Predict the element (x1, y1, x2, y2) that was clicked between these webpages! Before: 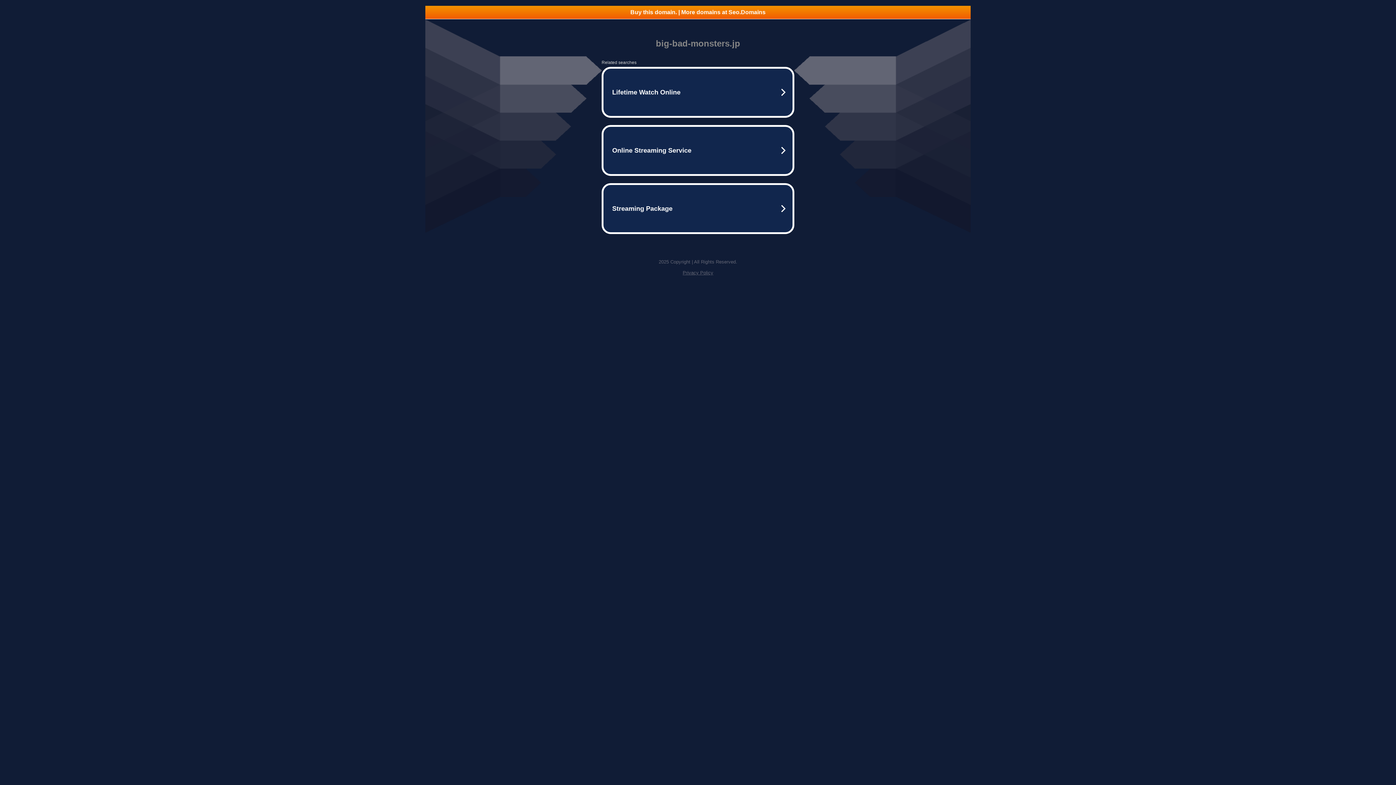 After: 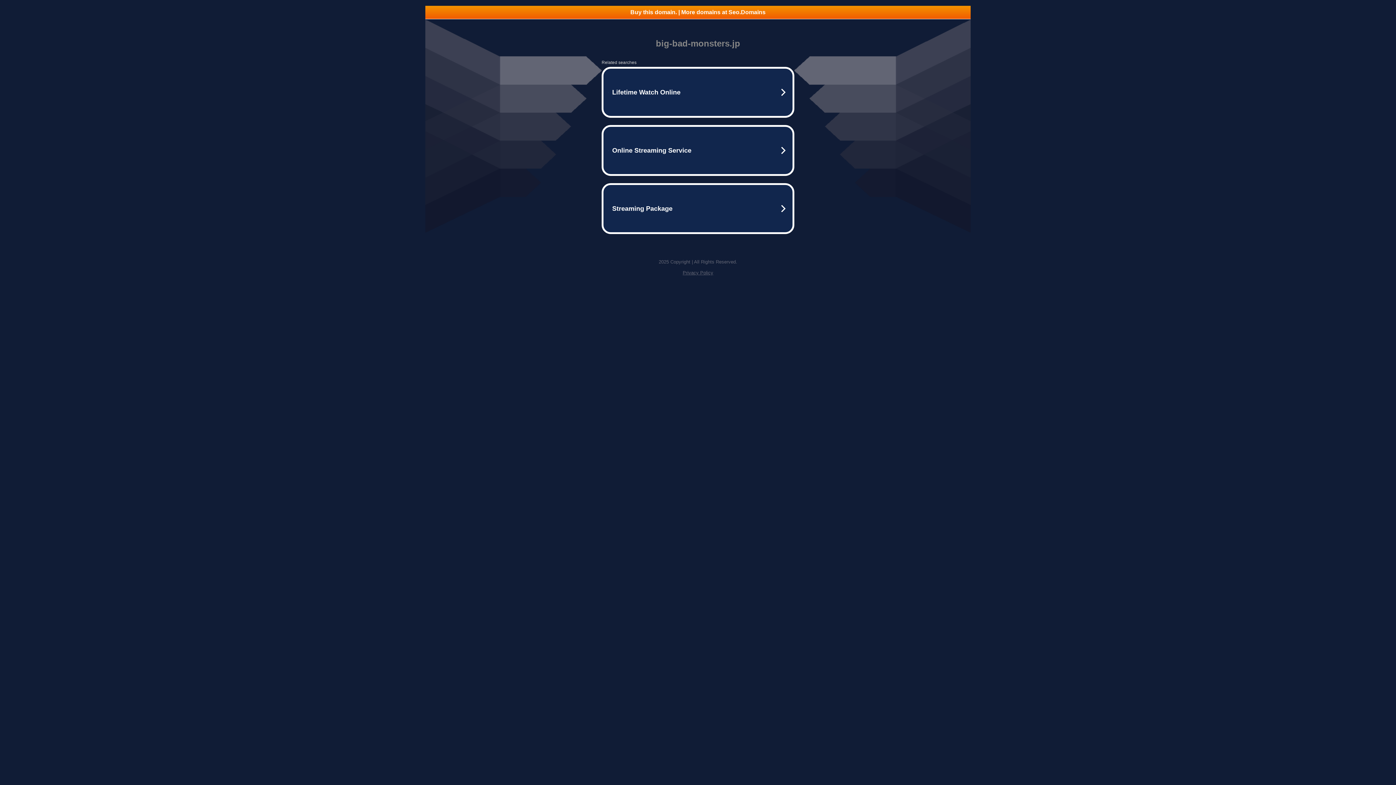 Action: label: Privacy Policy bbox: (682, 270, 713, 275)